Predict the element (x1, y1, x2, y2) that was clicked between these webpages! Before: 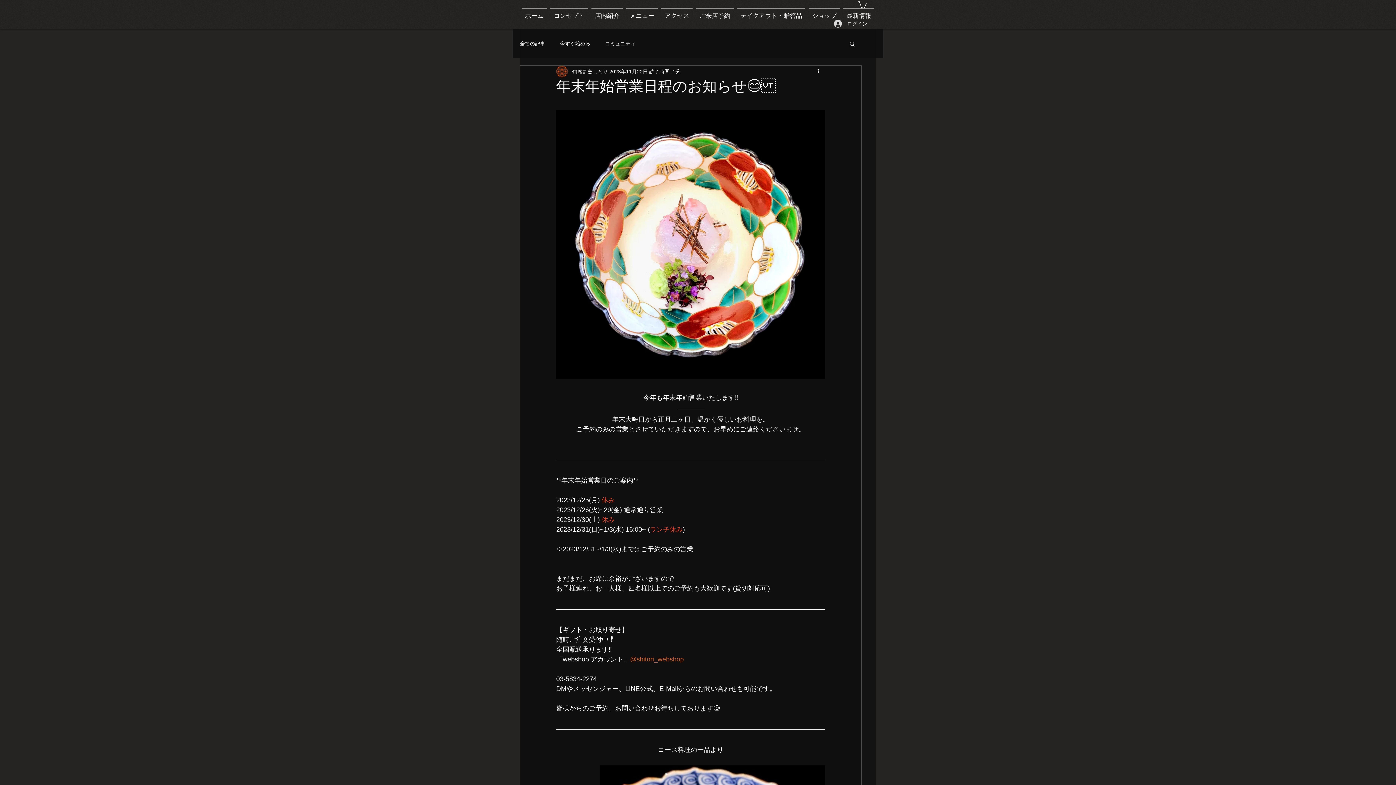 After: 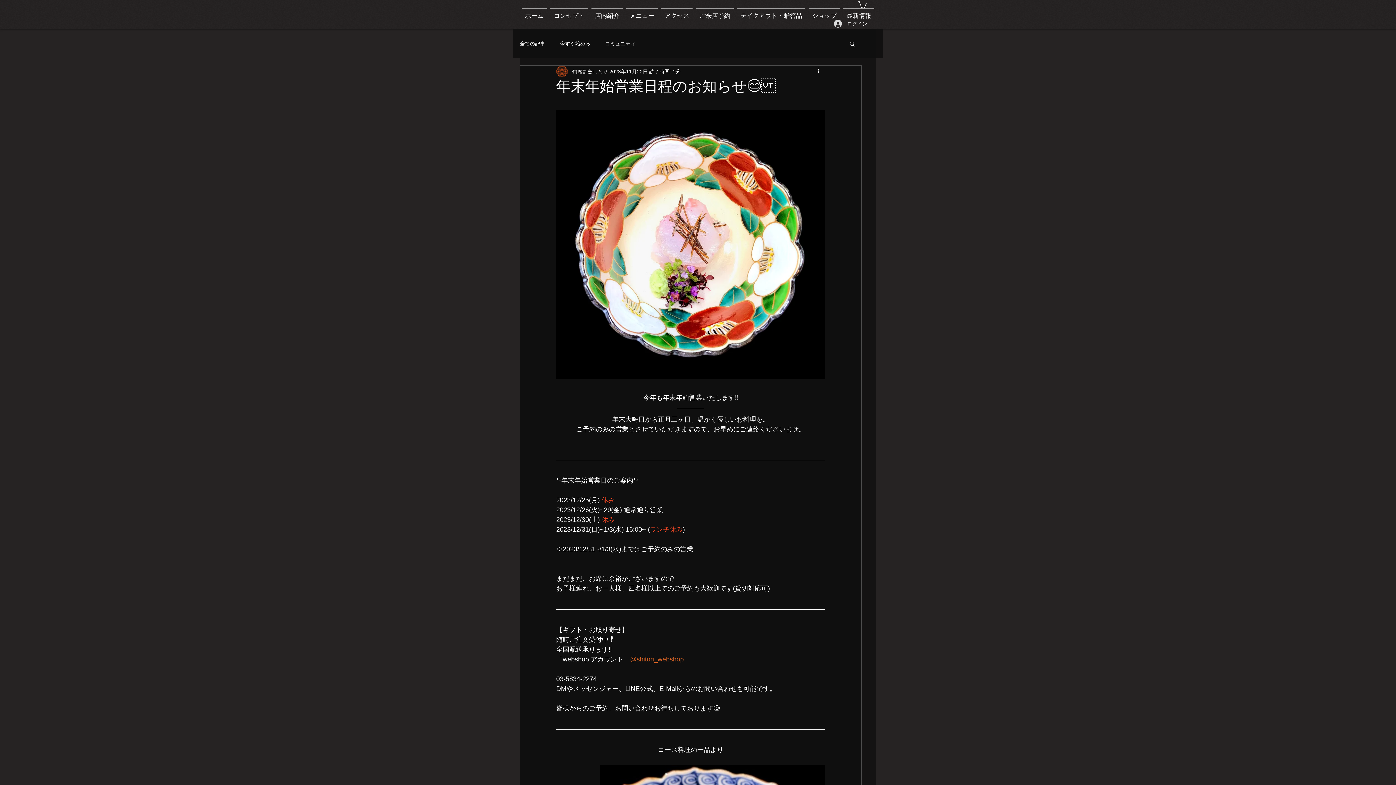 Action: bbox: (858, 0, 866, 8)